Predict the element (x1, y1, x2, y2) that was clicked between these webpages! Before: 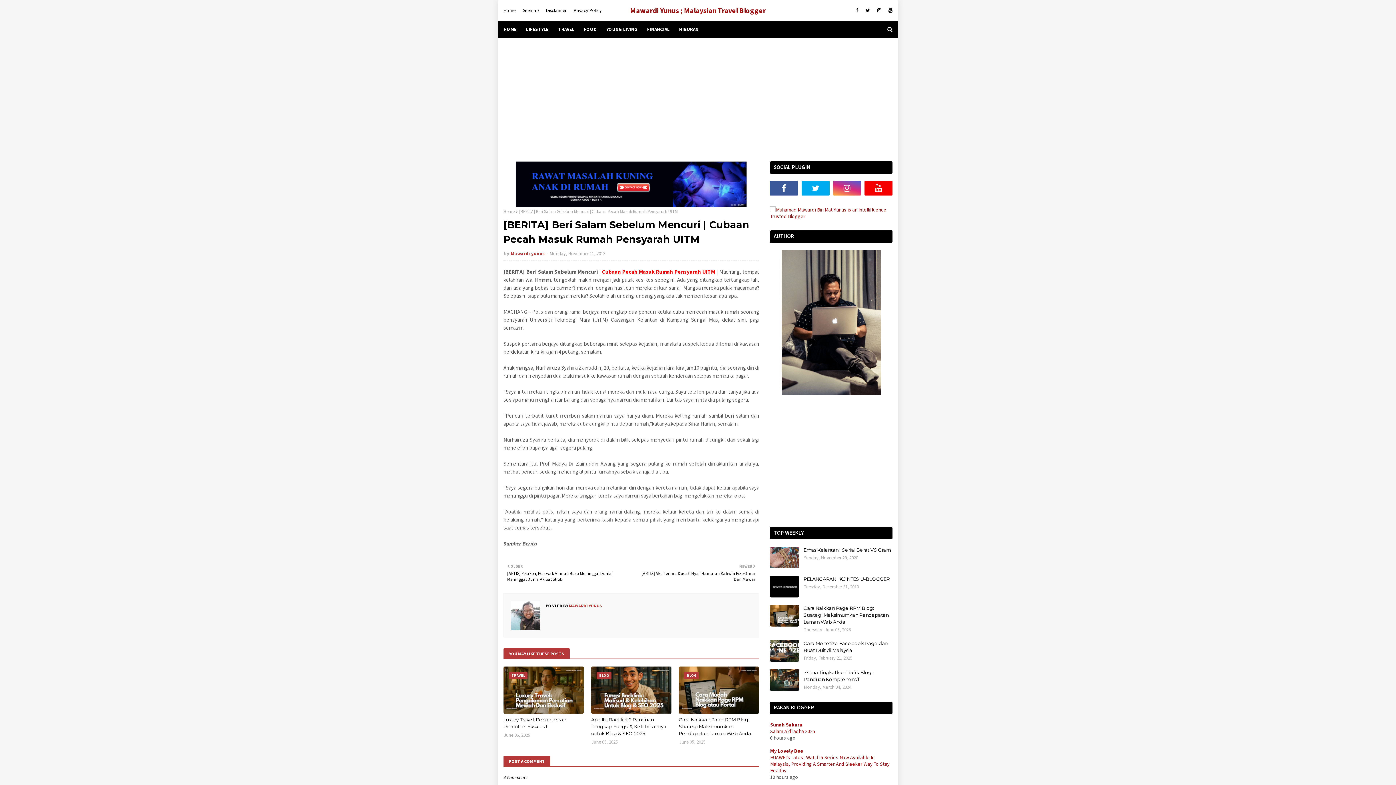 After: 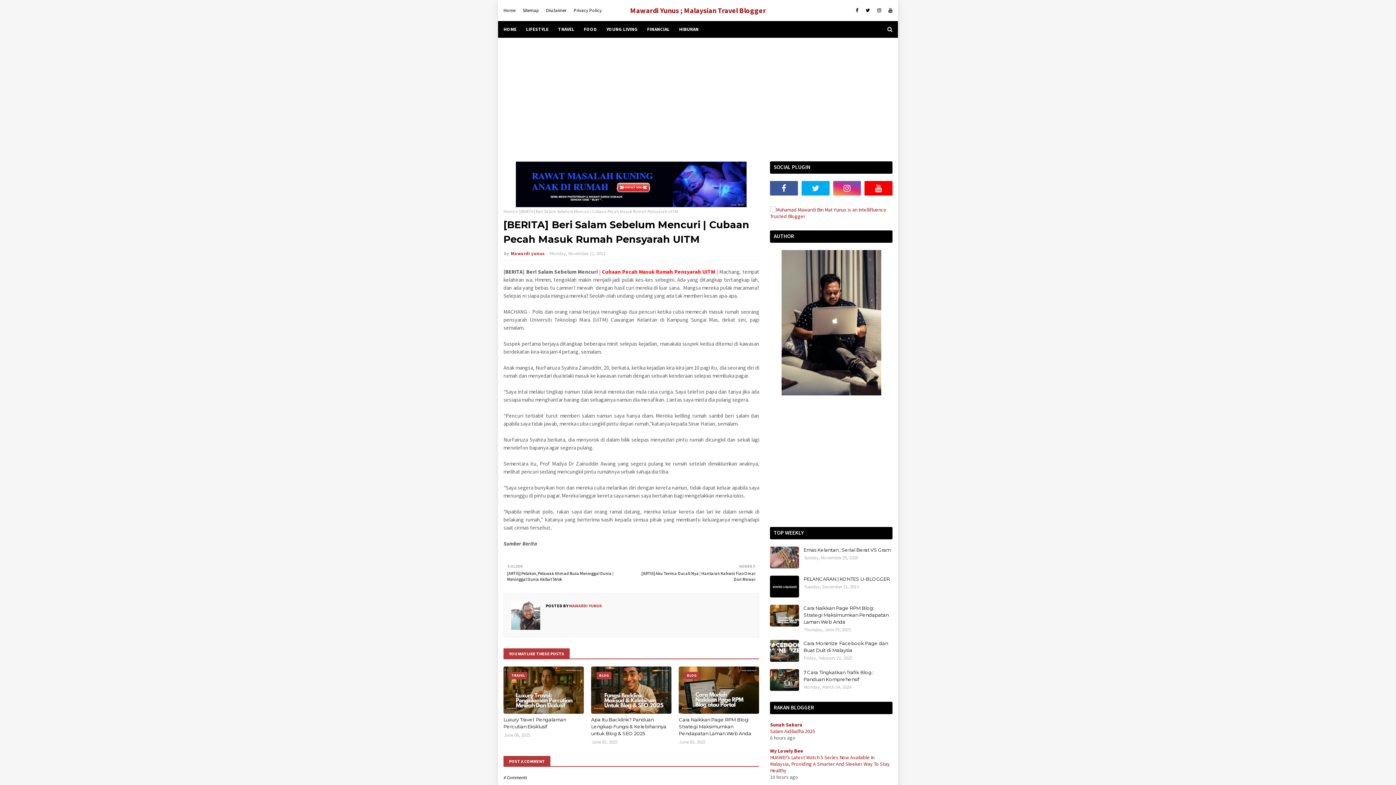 Action: label: HIBURAN bbox: (674, 21, 703, 37)